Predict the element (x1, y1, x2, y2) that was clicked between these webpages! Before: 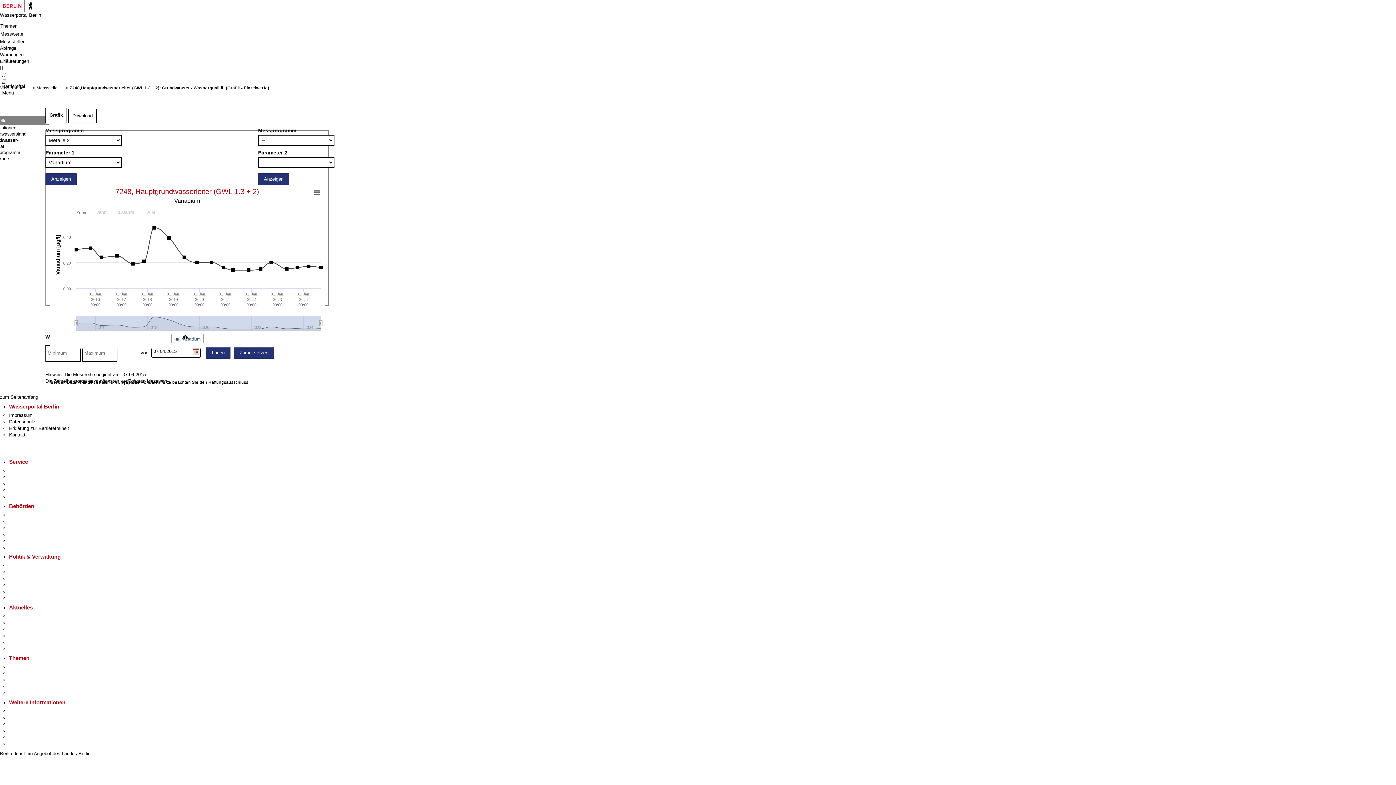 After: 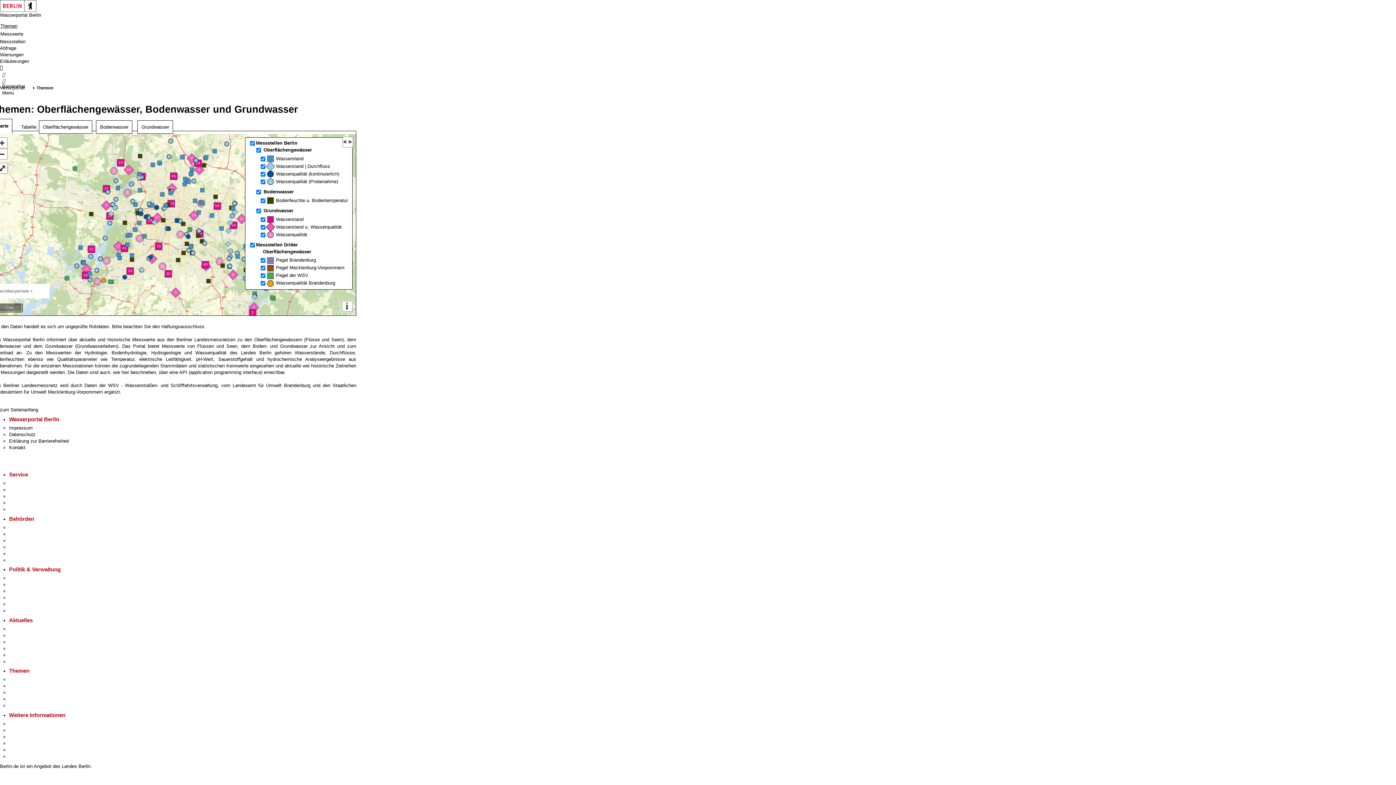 Action: label: Themen bbox: (0, 22, 1396, 30)